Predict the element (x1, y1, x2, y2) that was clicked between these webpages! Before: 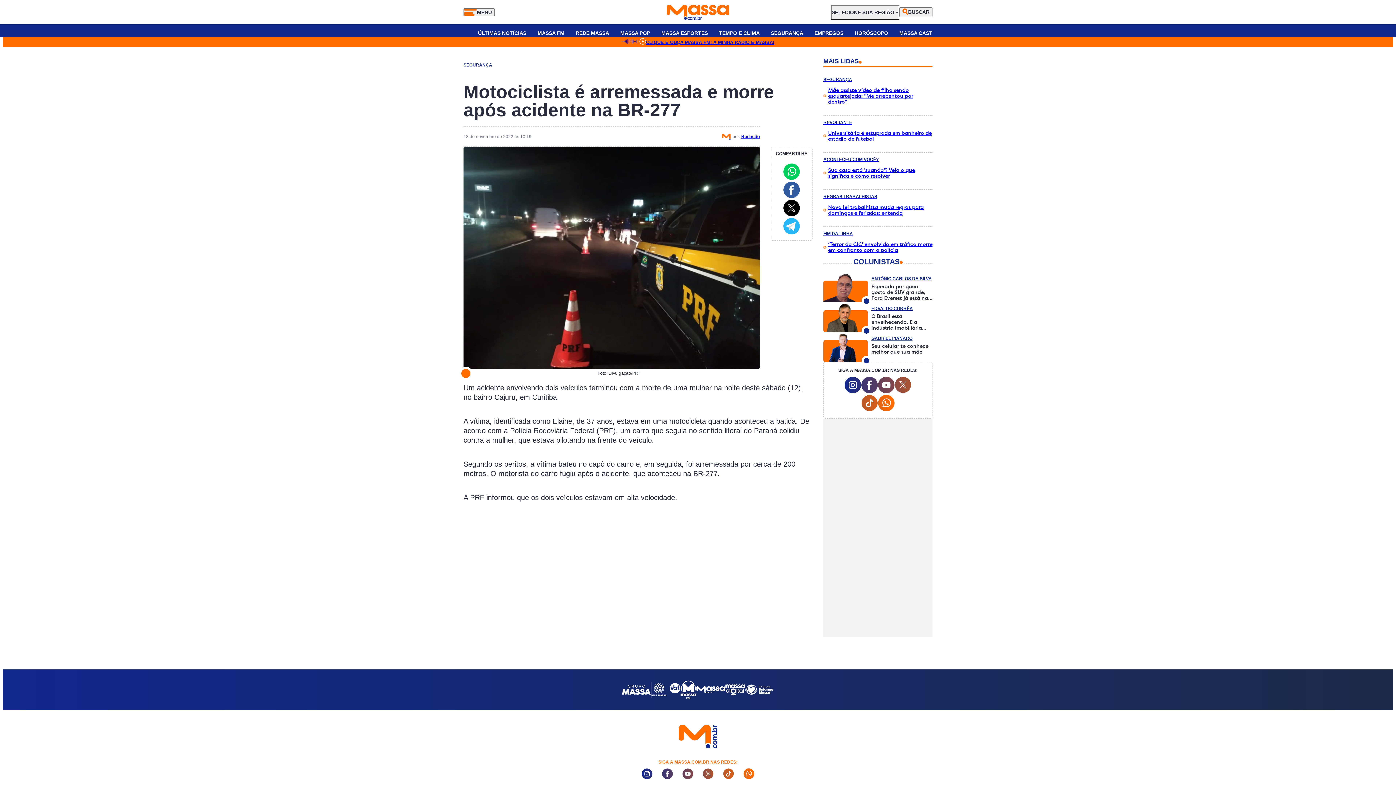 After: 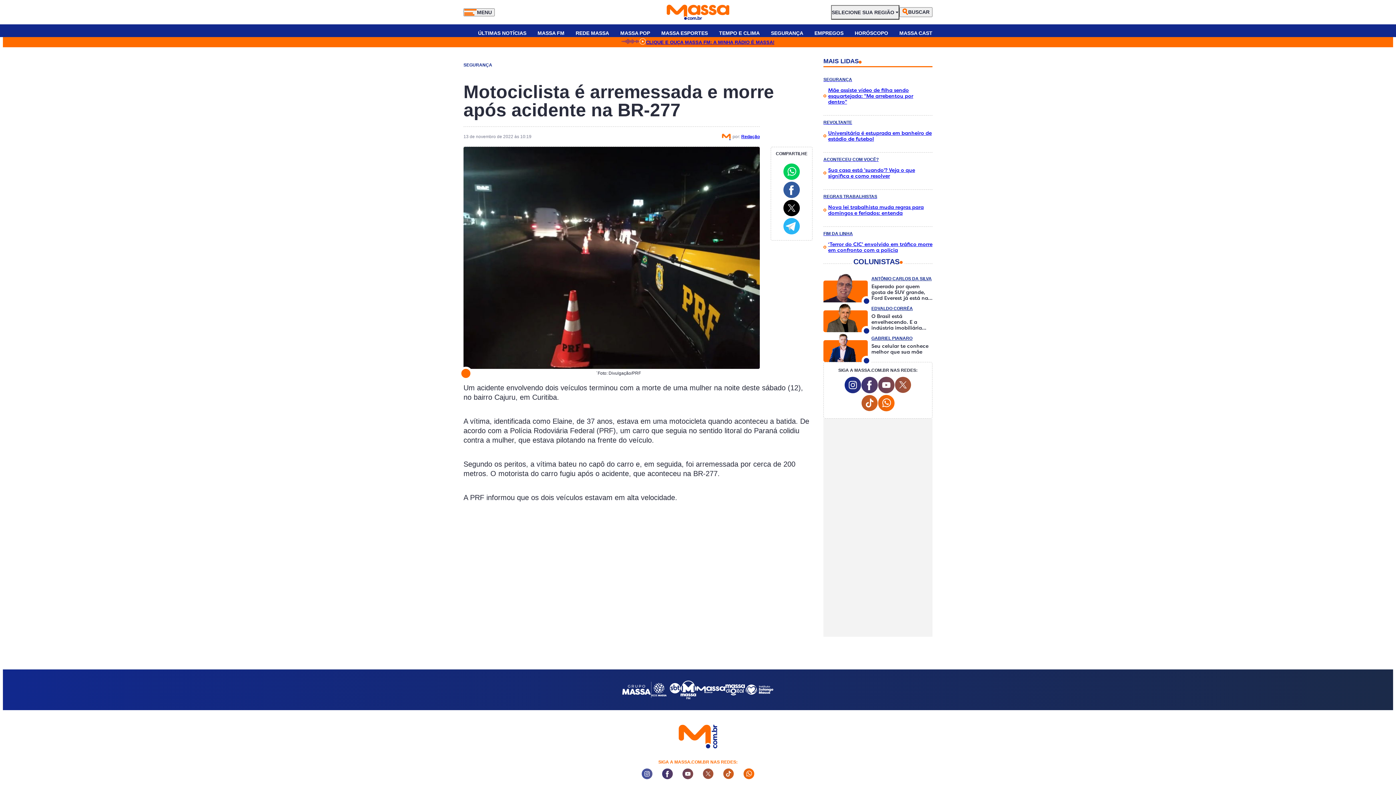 Action: bbox: (641, 768, 652, 781) label: Instagram Social Media